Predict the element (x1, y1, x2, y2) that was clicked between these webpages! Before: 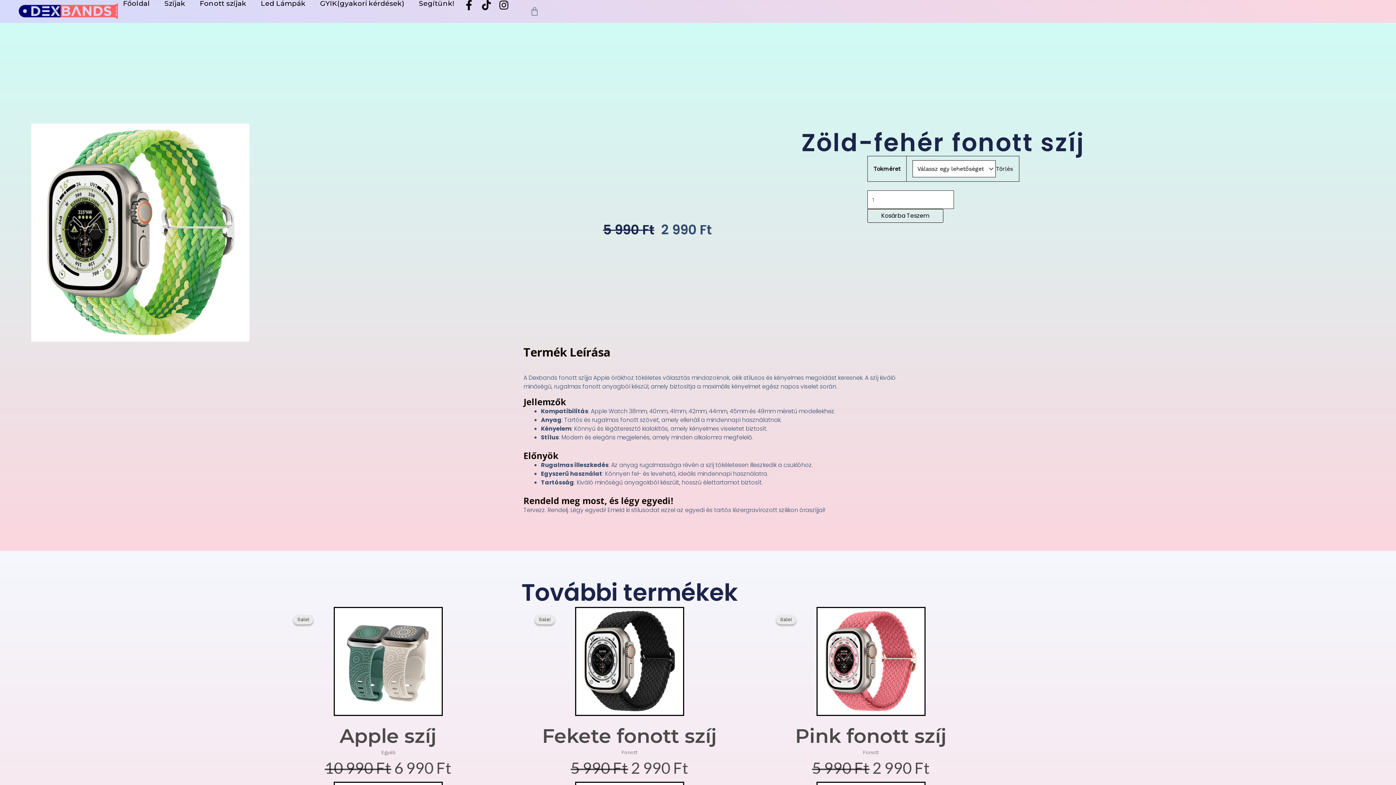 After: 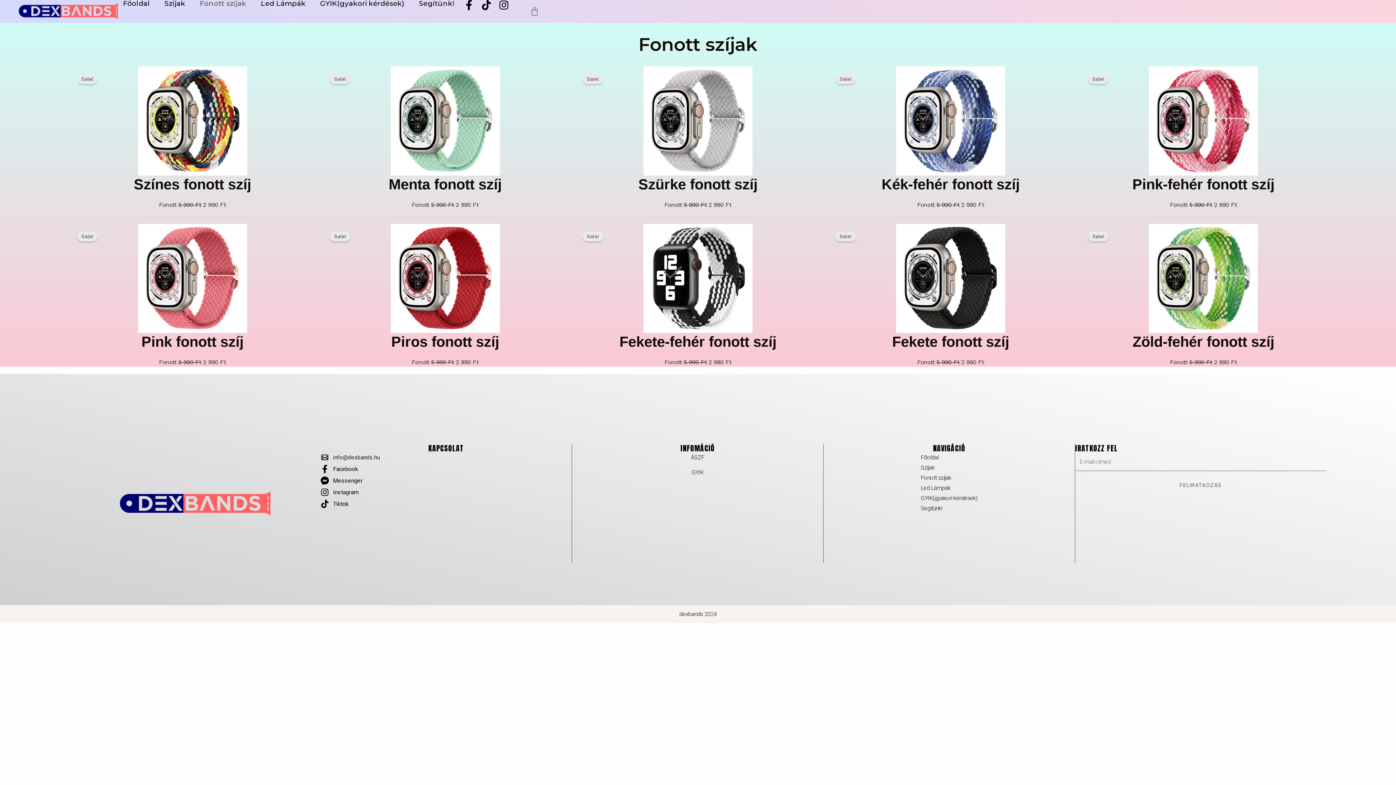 Action: label: Fonott szíjak bbox: (199, 0, 246, 7)